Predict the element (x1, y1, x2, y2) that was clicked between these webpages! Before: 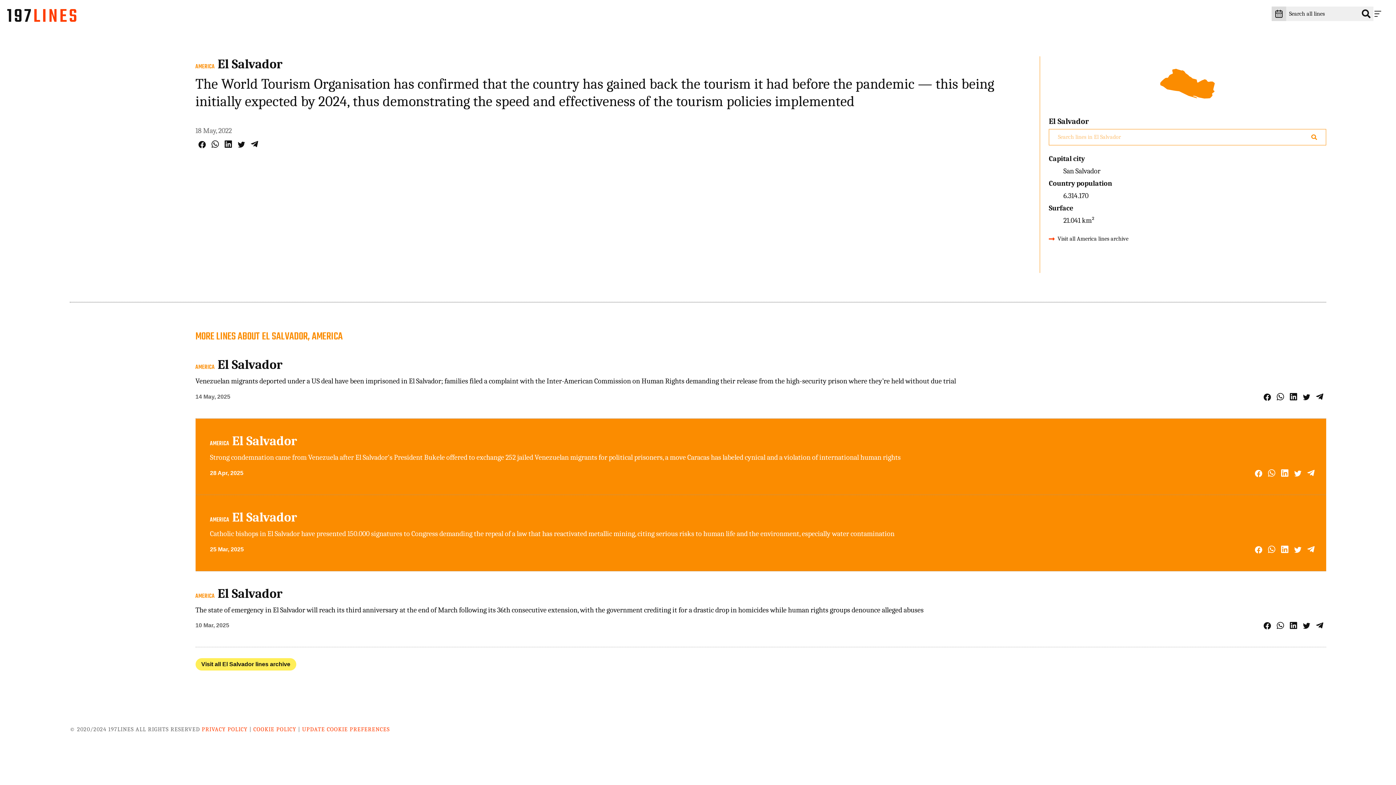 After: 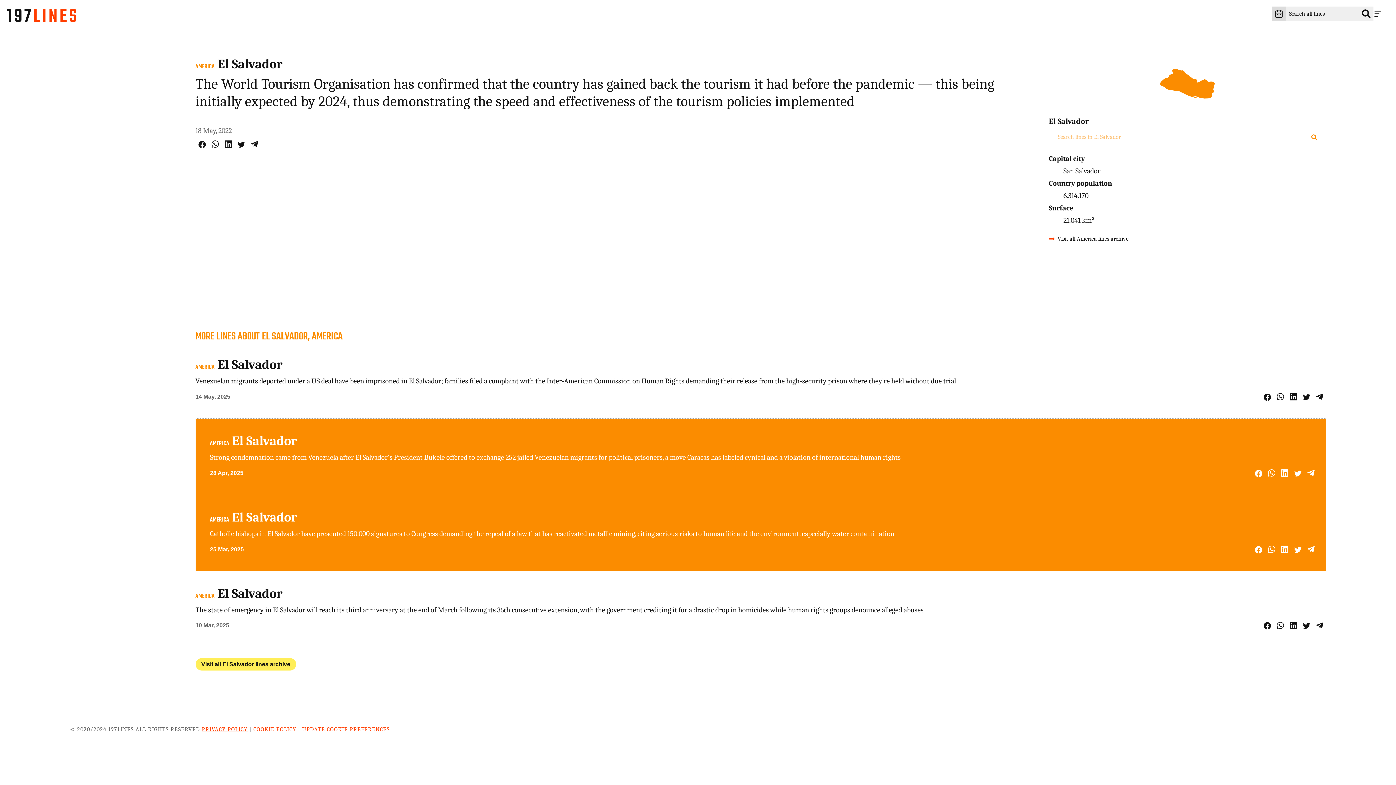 Action: bbox: (201, 726, 247, 733) label: PRIVACY POLICY